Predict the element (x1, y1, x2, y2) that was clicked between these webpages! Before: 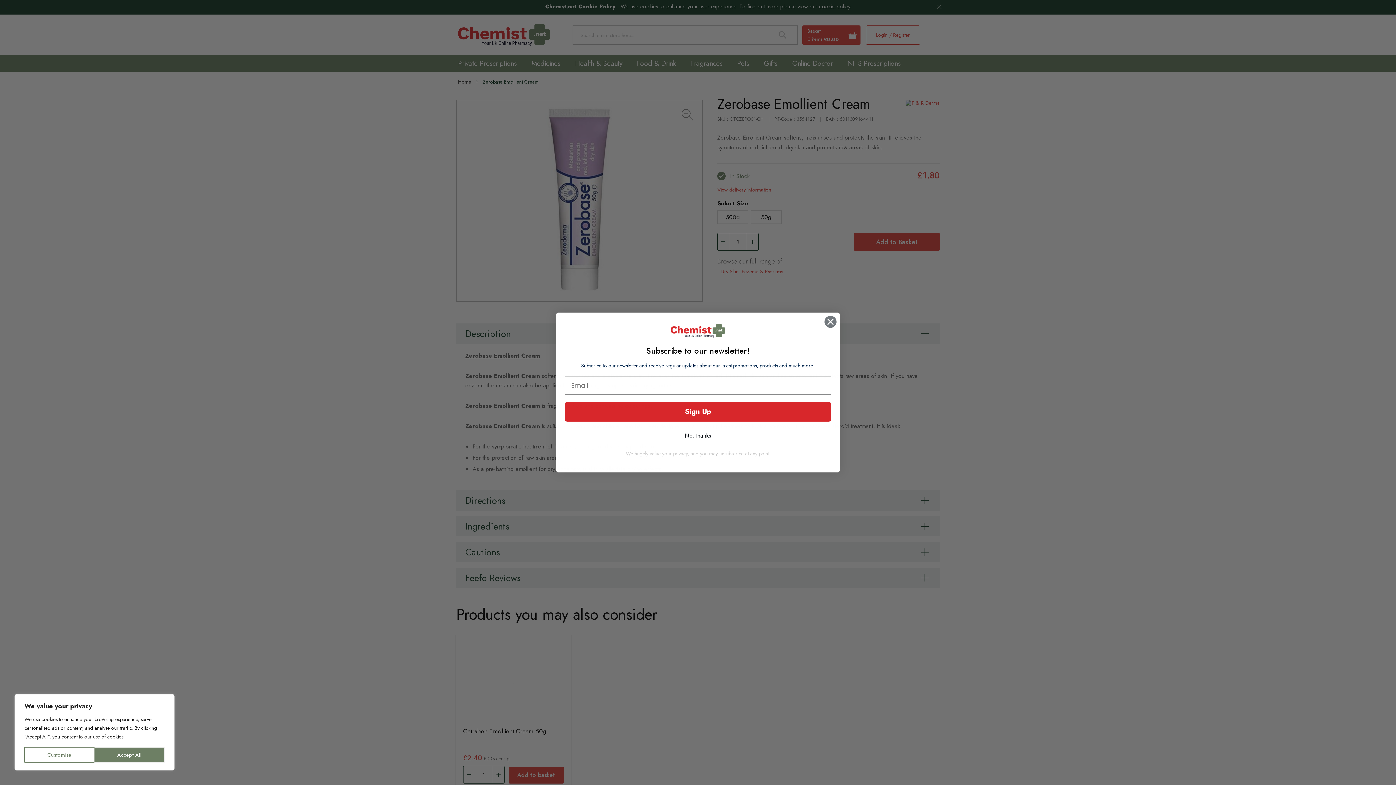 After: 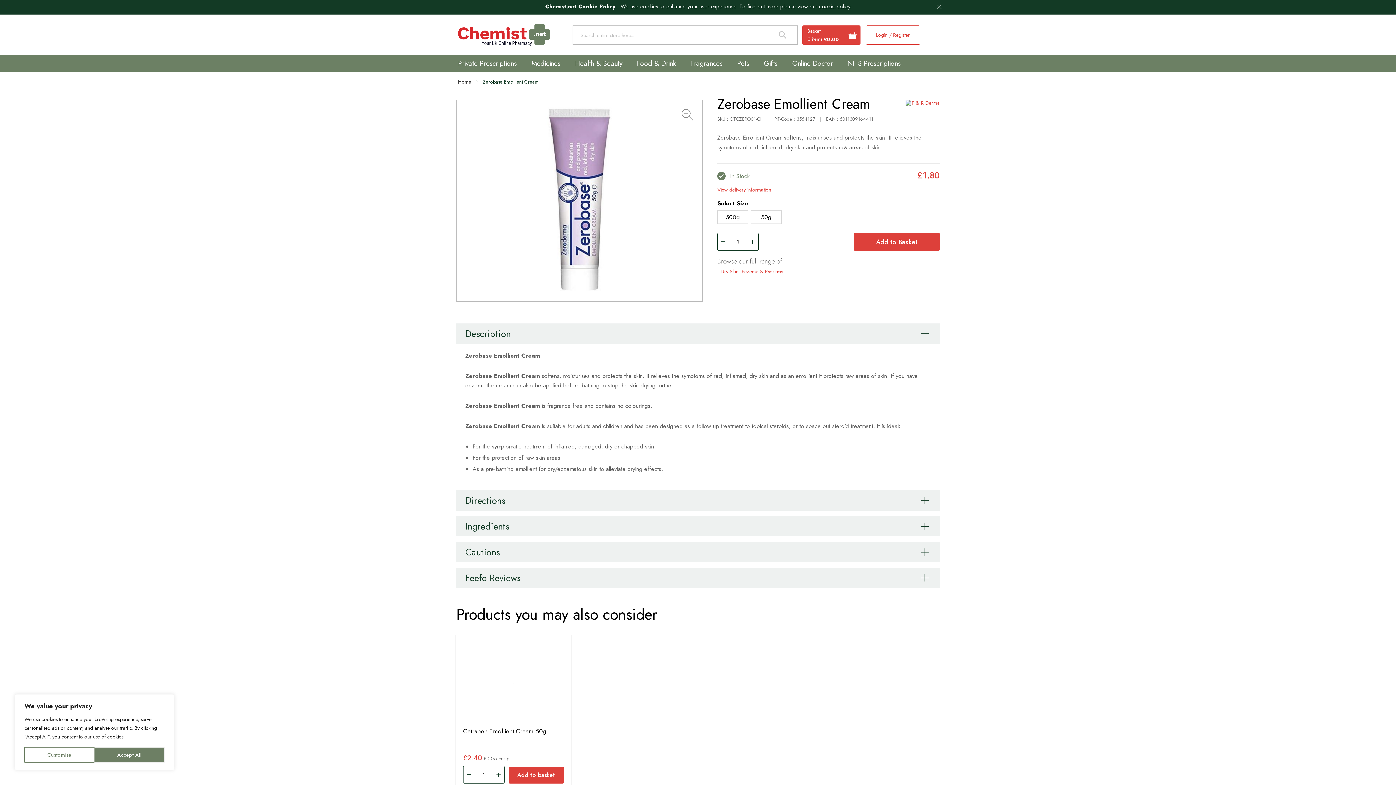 Action: bbox: (824, 315, 837, 328) label: Close dialog